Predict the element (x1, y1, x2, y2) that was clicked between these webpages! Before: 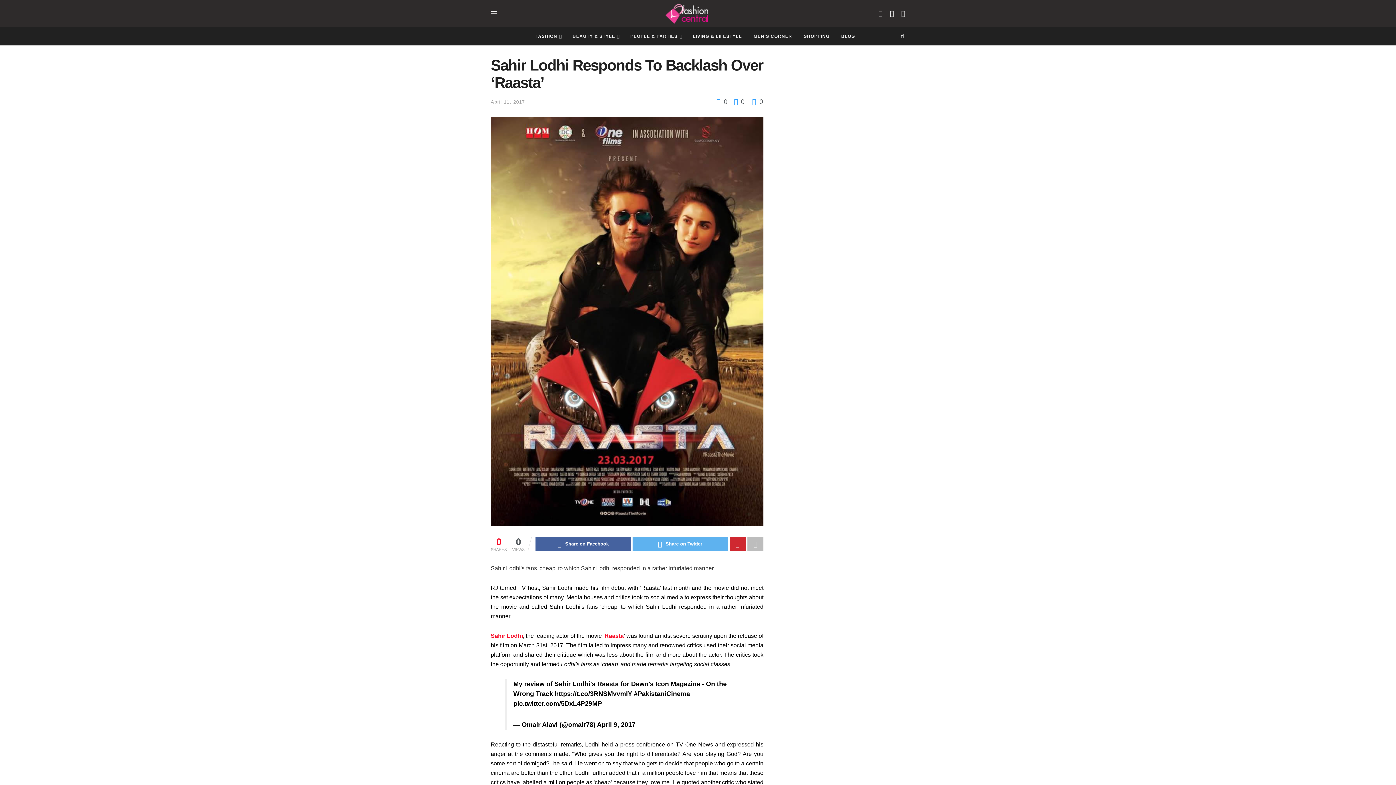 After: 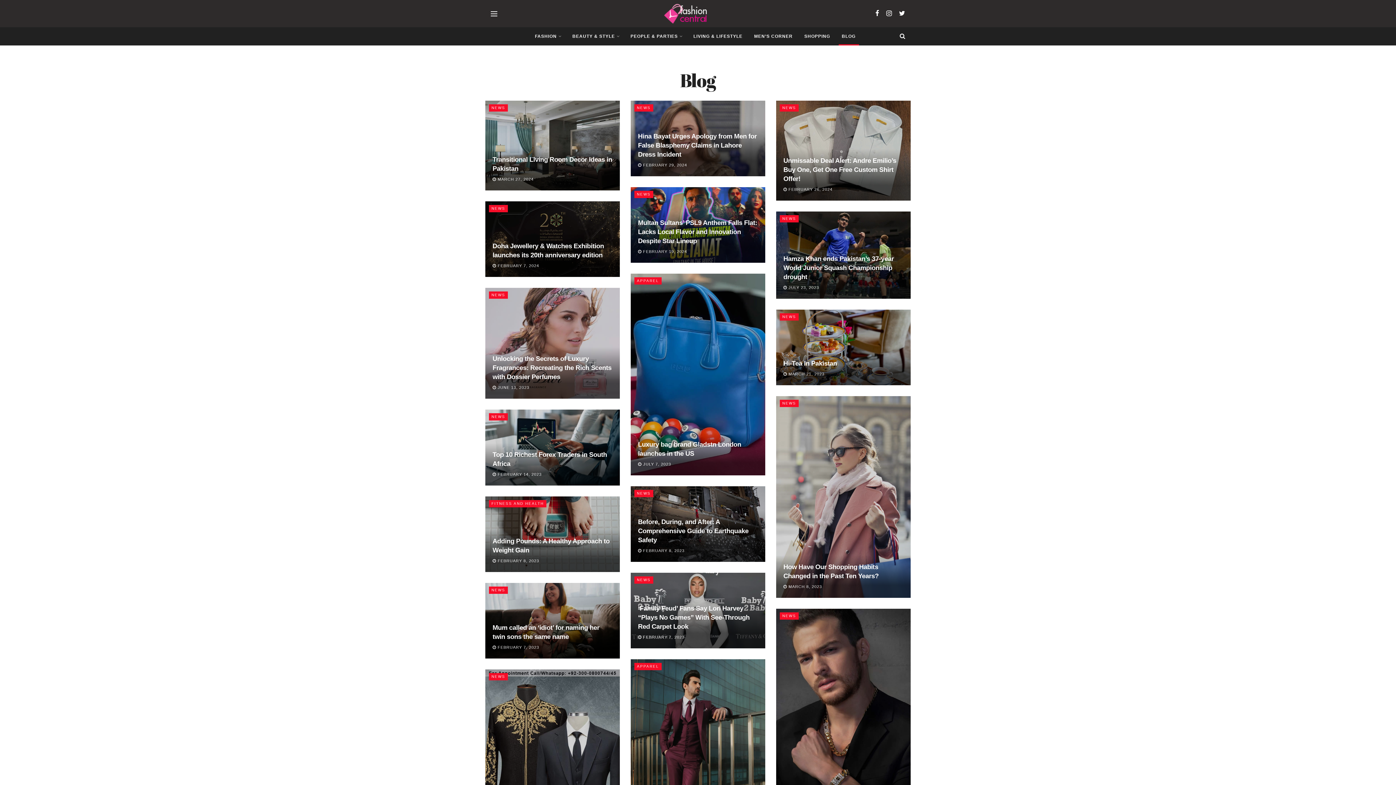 Action: bbox: (835, 27, 861, 45) label: BLOG